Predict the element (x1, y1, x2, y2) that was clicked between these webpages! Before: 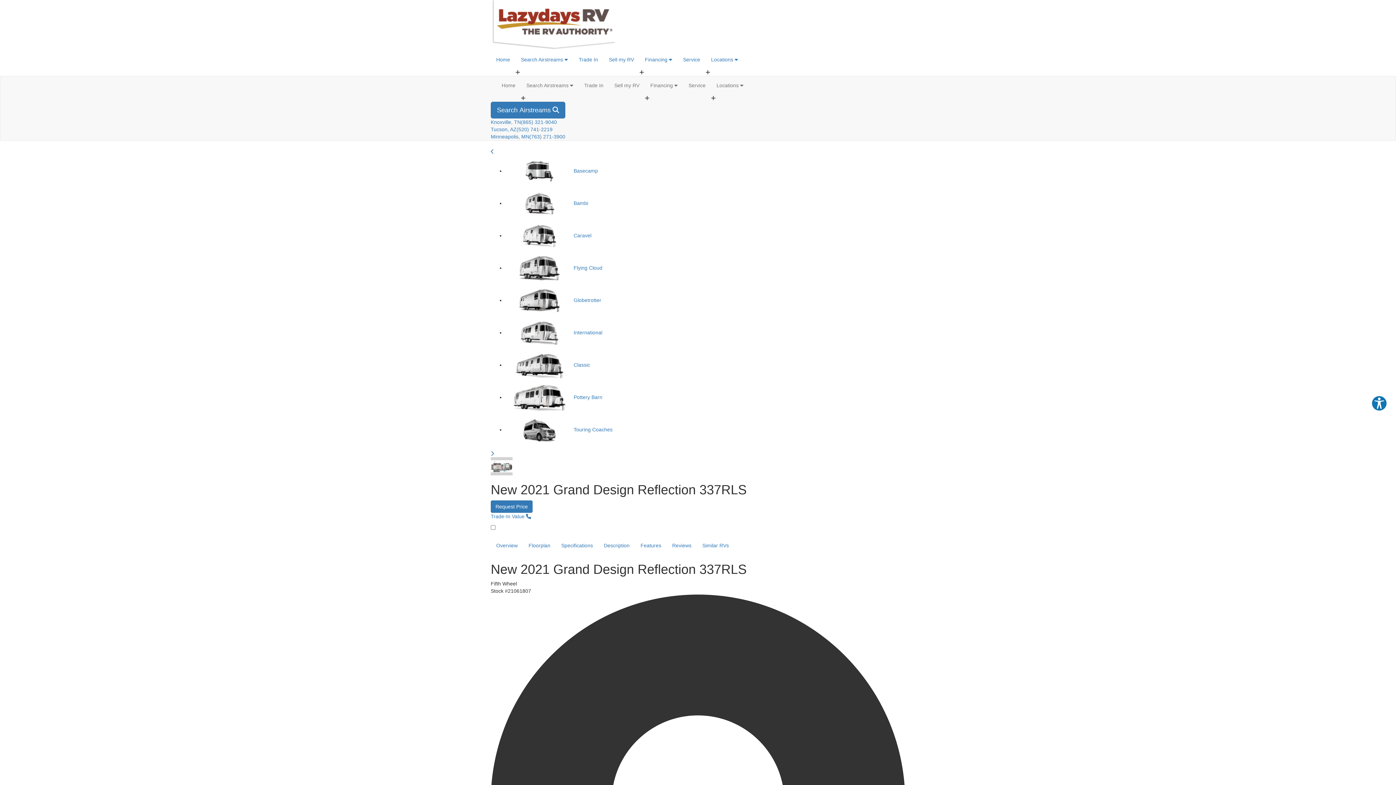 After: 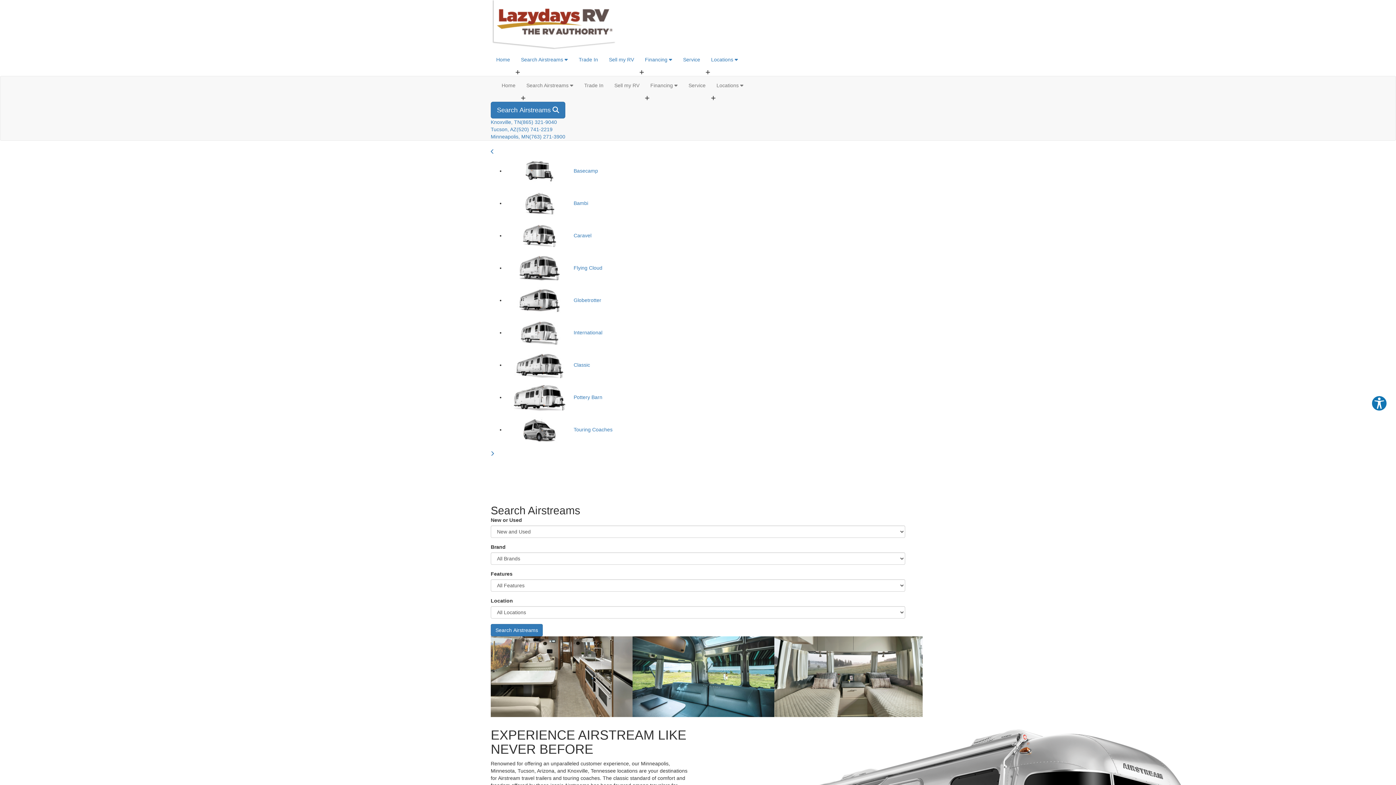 Action: bbox: (490, 21, 618, 27)